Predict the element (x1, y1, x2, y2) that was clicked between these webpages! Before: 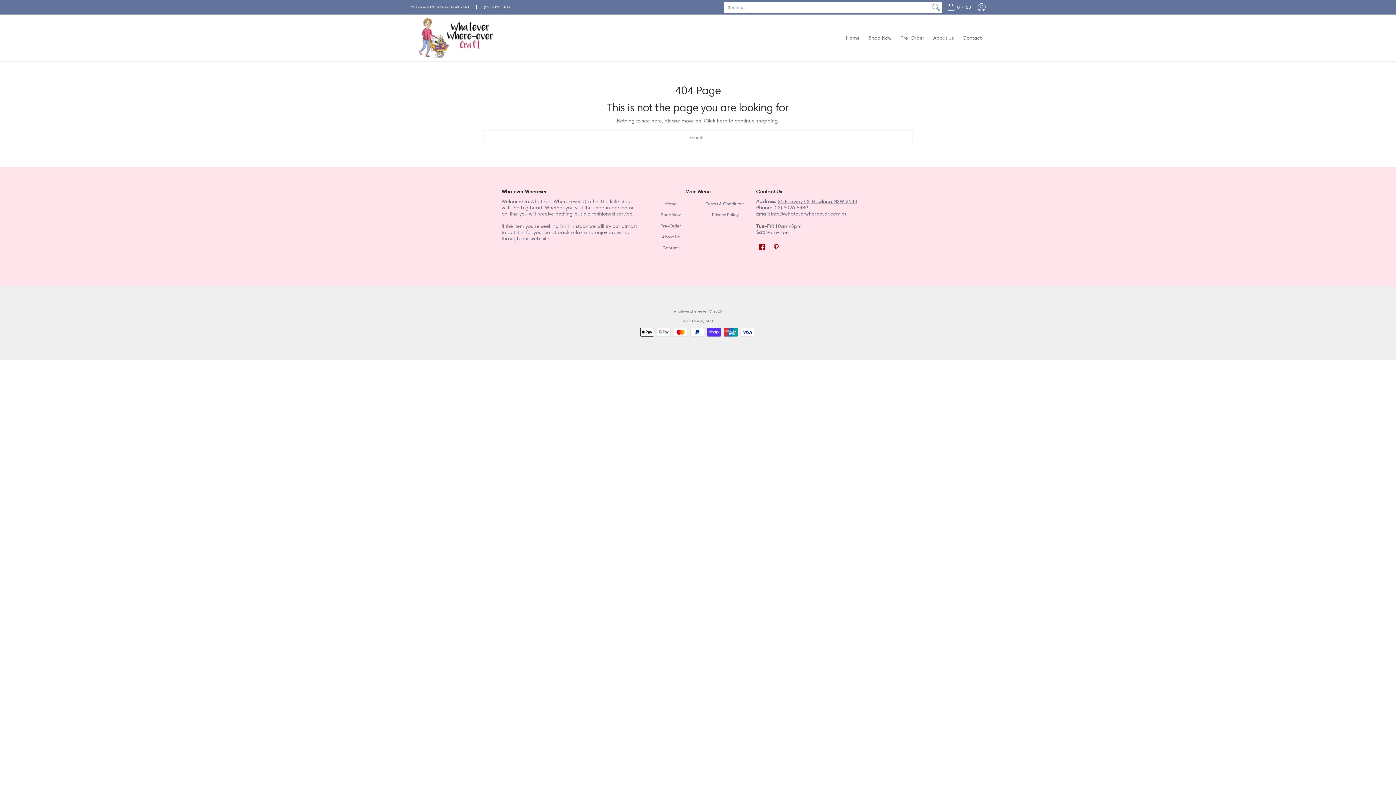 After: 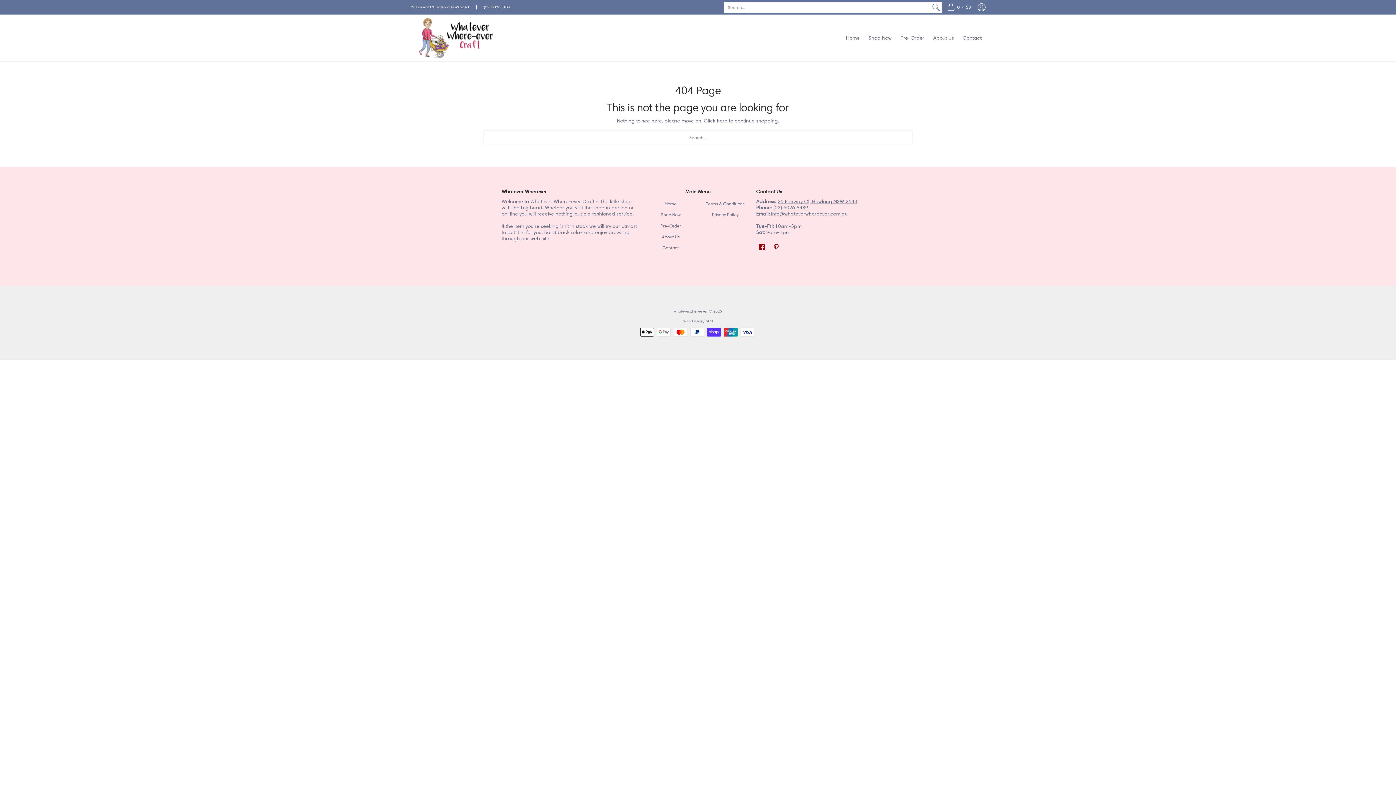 Action: bbox: (484, 4, 510, 9) label: (02) 6026 5489